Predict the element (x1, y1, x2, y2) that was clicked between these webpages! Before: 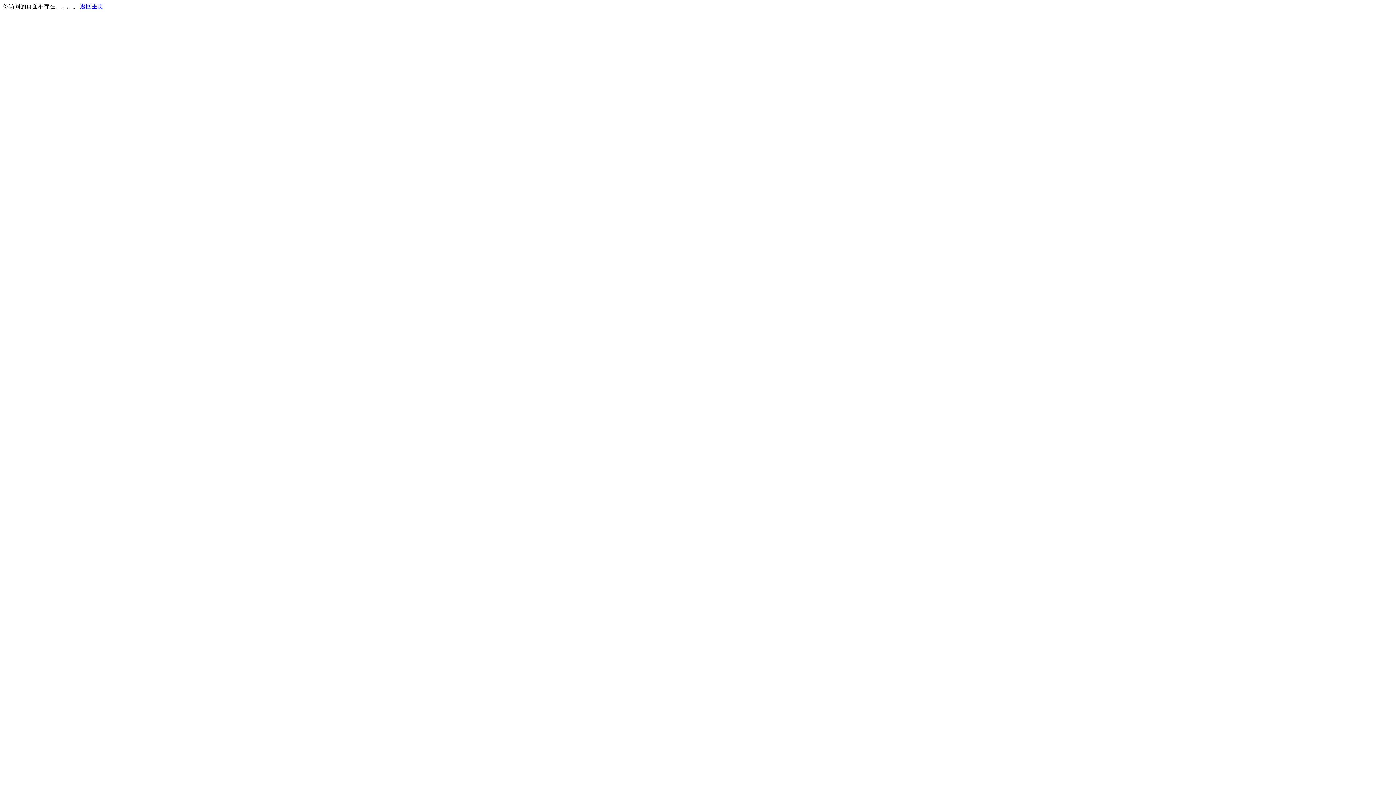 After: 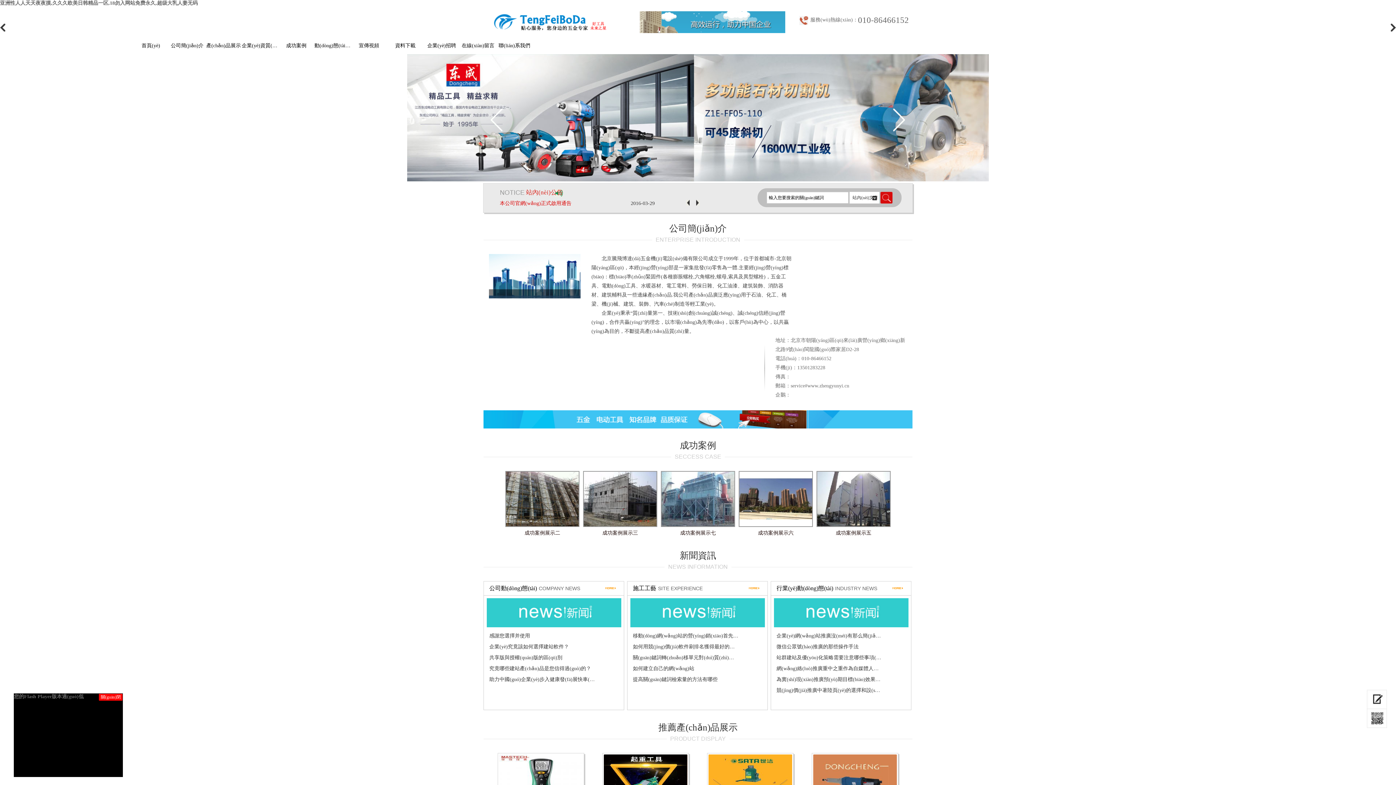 Action: label: 返回主页 bbox: (80, 3, 103, 9)